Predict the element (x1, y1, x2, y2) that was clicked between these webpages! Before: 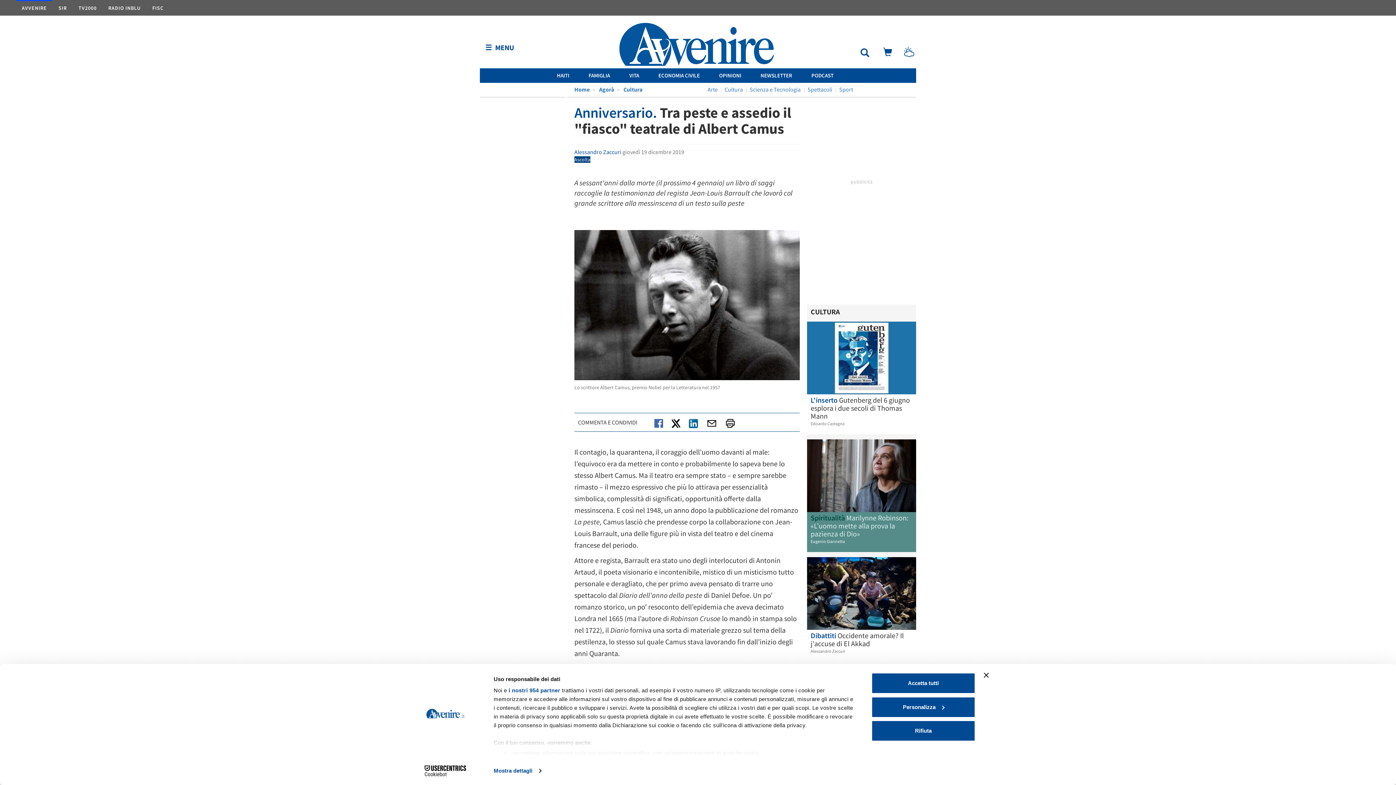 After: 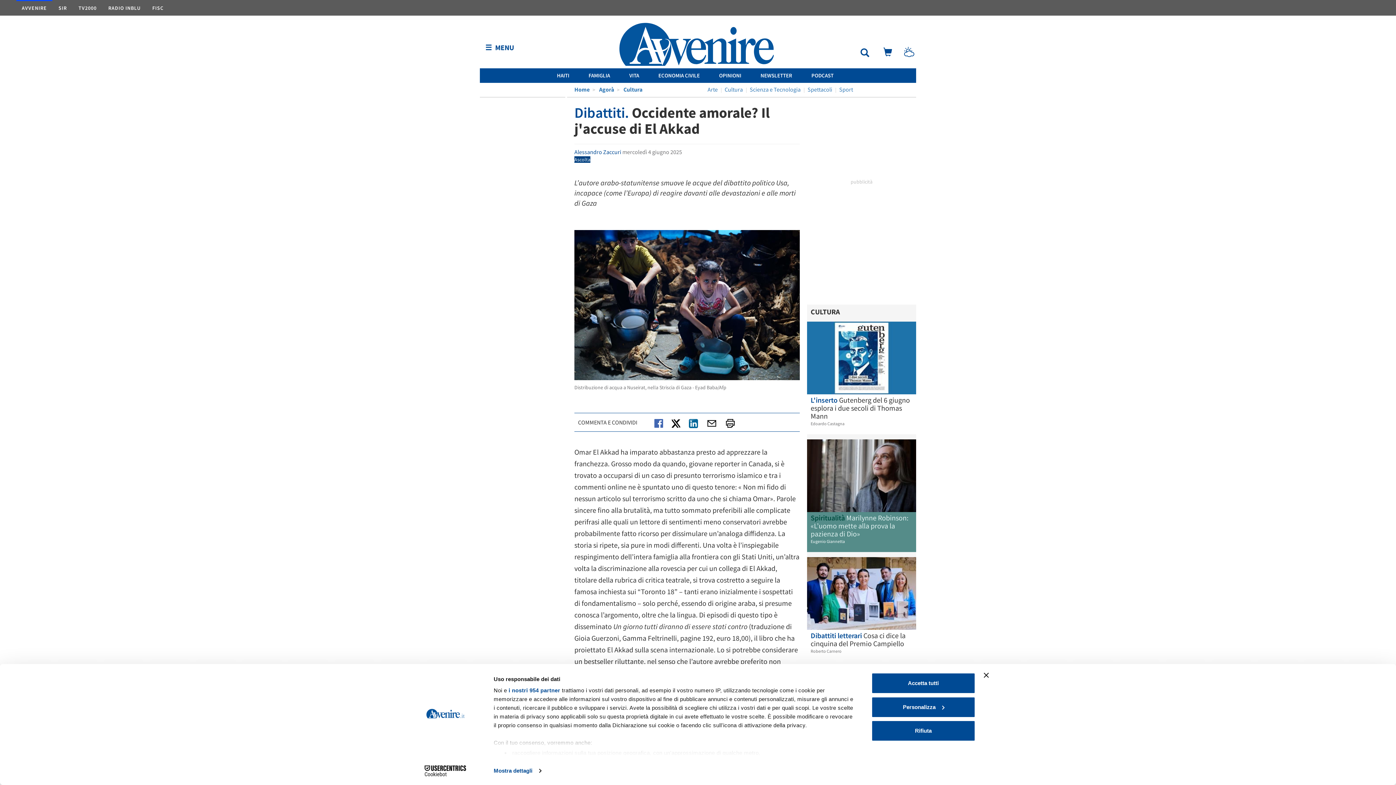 Action: bbox: (807, 557, 916, 630)